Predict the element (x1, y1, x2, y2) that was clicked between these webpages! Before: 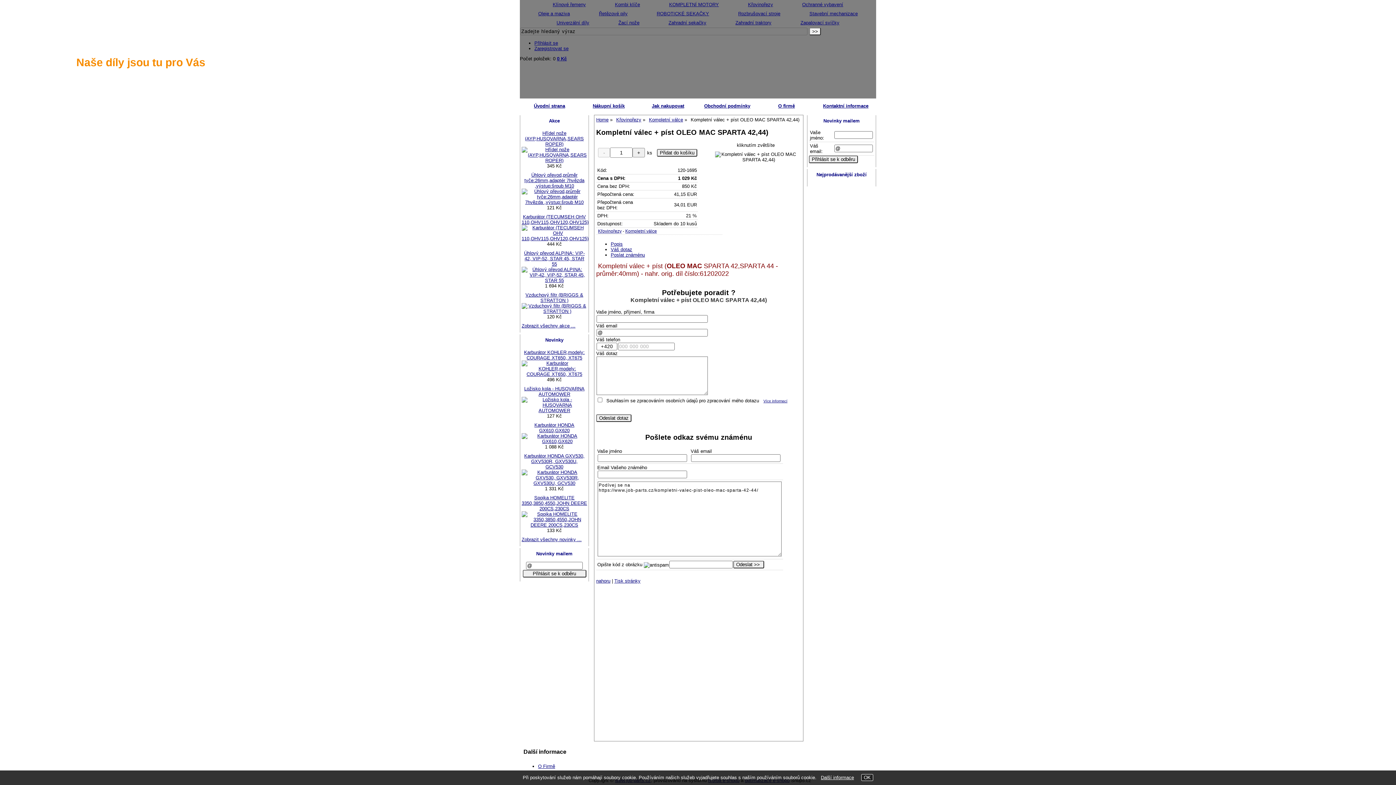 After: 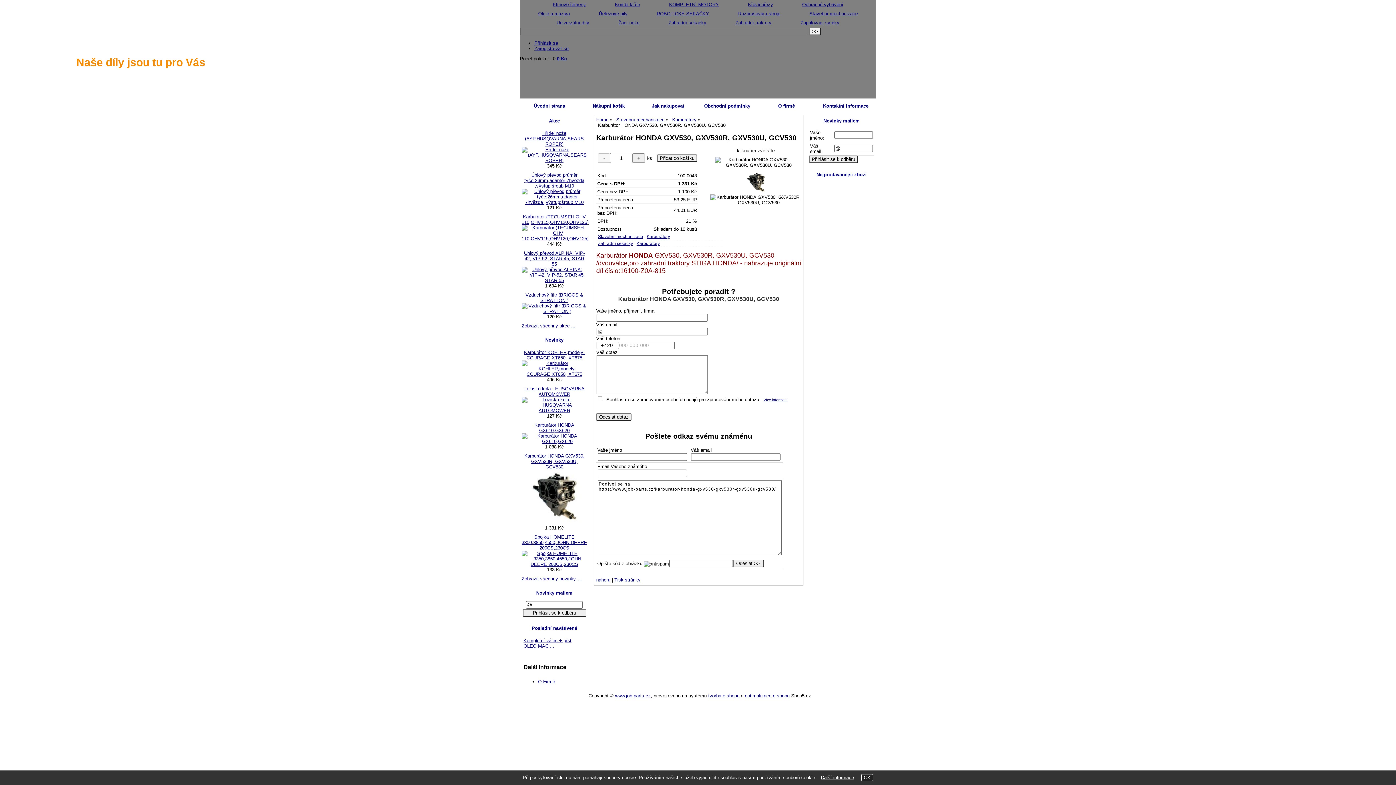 Action: bbox: (521, 480, 587, 486)